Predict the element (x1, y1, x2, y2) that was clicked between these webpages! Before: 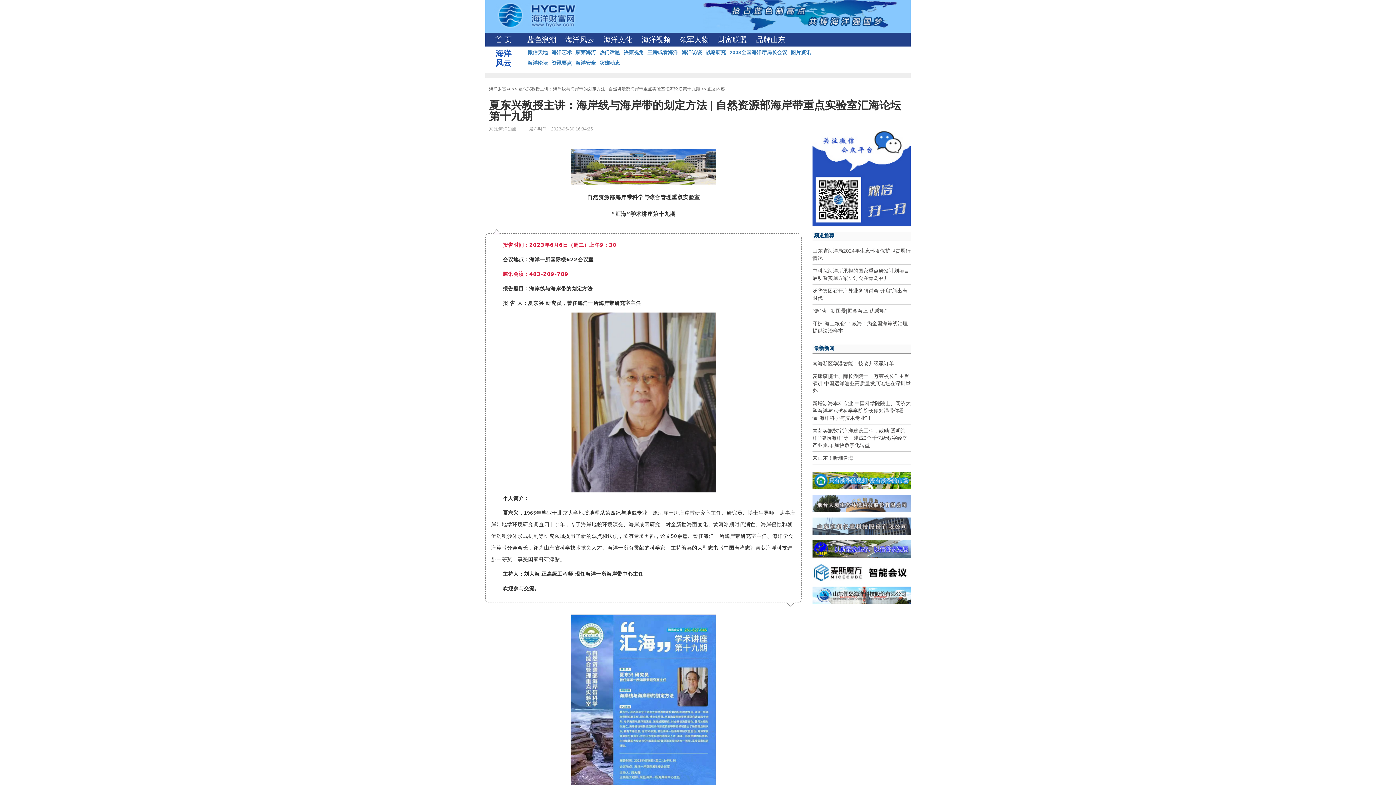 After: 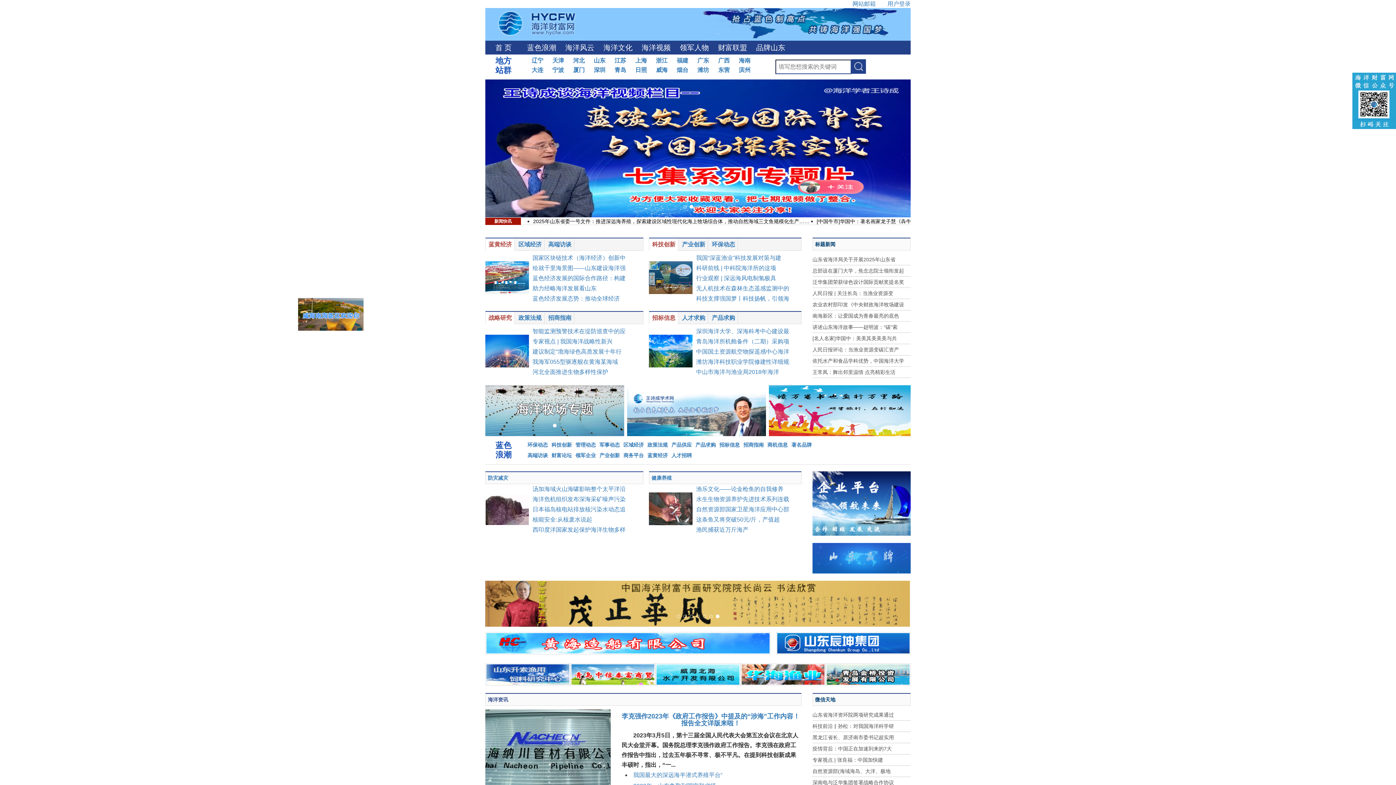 Action: label: 首 页 bbox: (495, 35, 511, 43)